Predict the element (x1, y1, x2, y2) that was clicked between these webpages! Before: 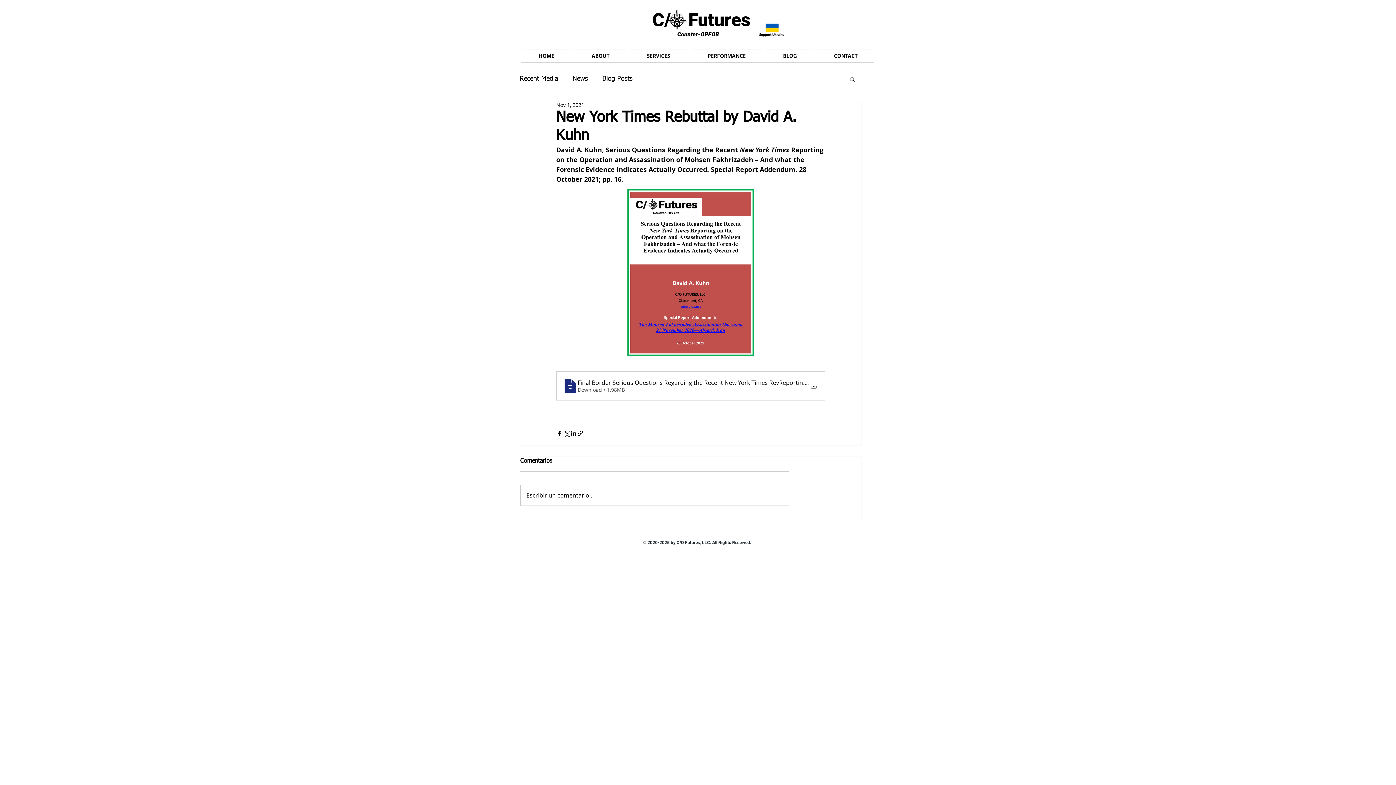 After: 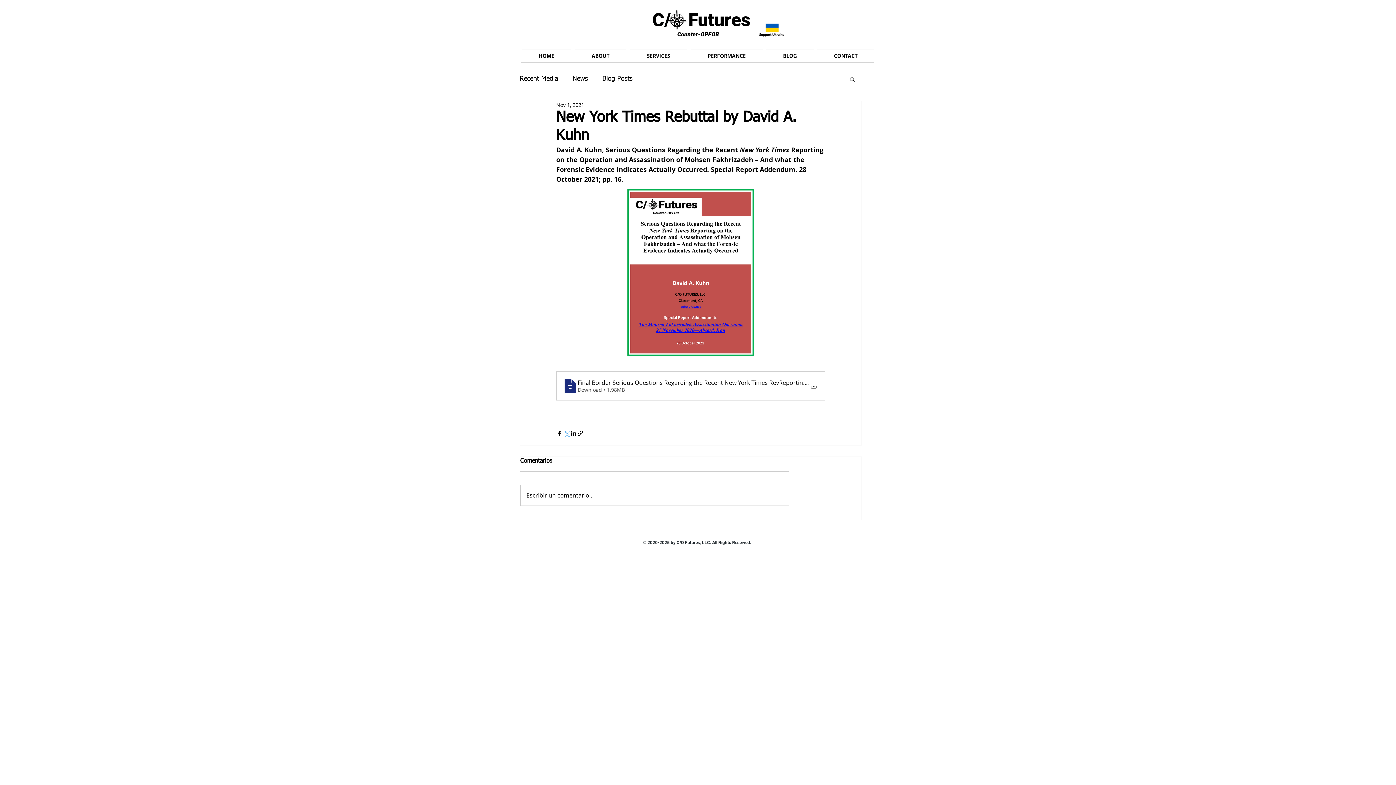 Action: label: Share via X (Twitter) bbox: (563, 430, 570, 436)